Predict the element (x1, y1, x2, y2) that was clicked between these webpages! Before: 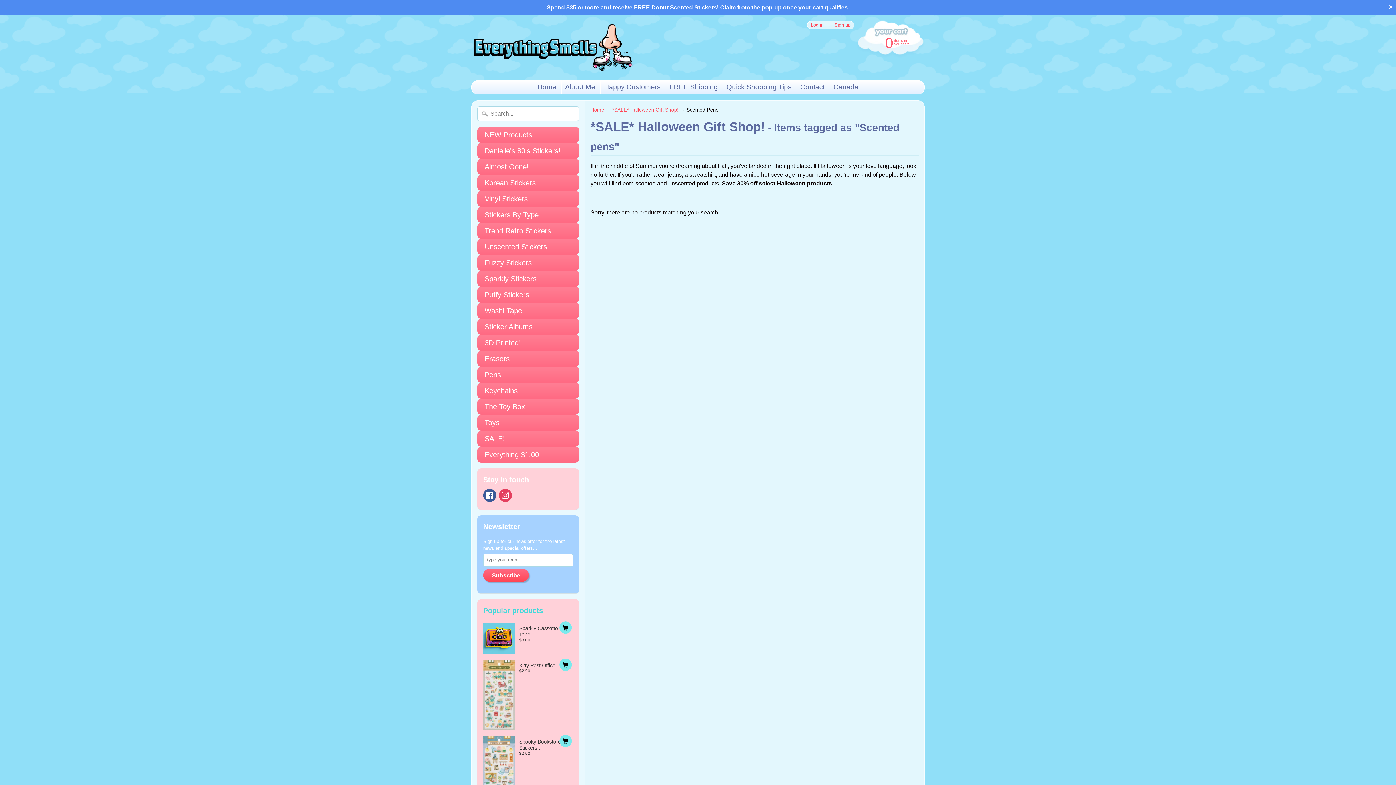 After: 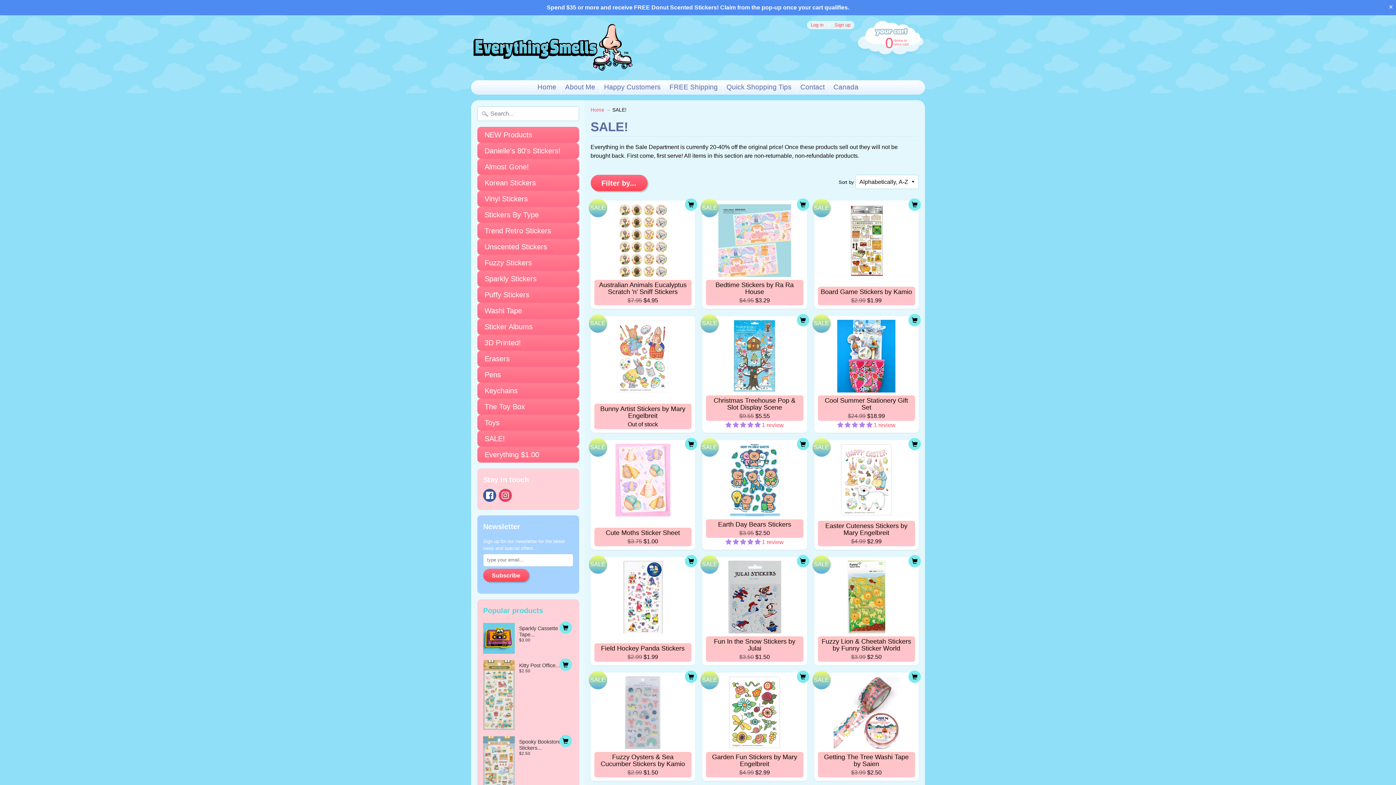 Action: label: SALE! bbox: (477, 430, 579, 446)